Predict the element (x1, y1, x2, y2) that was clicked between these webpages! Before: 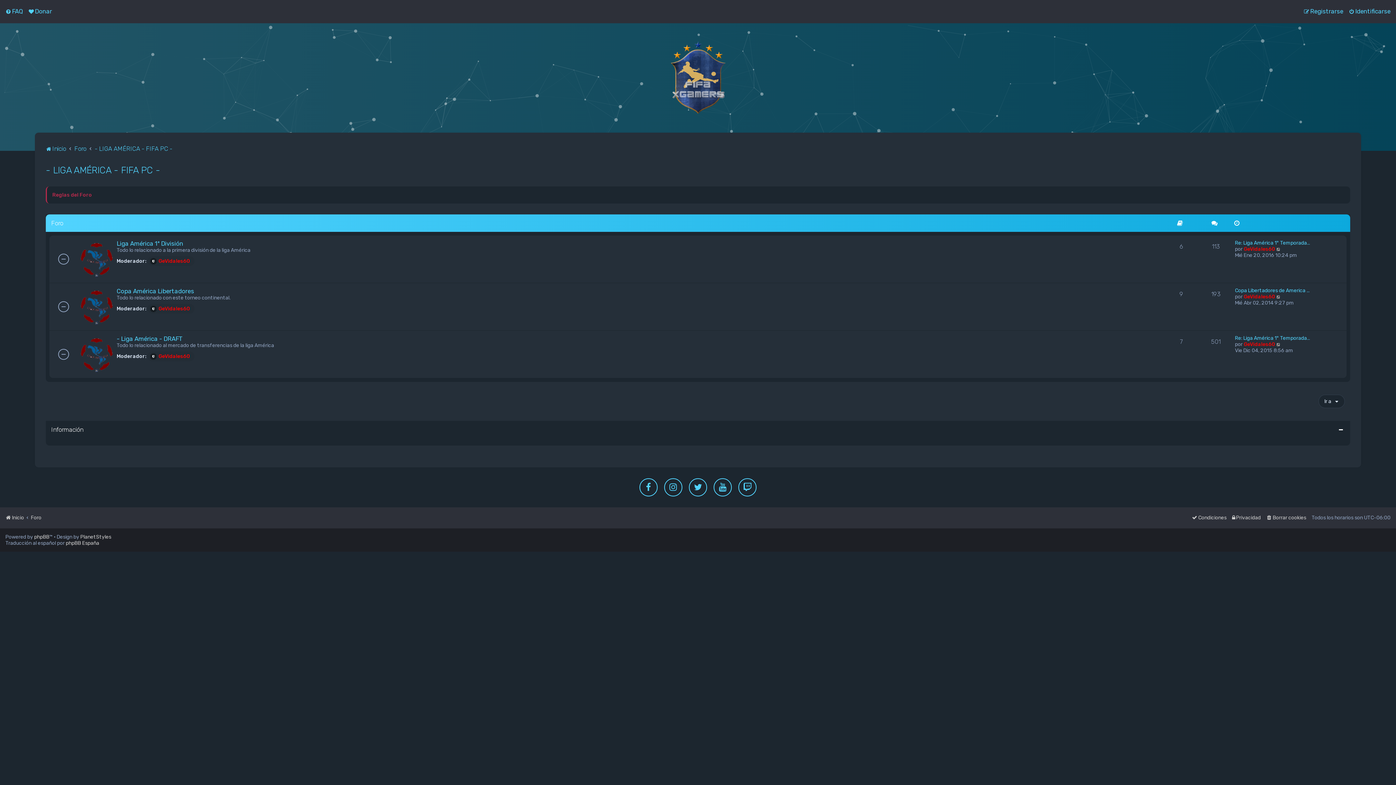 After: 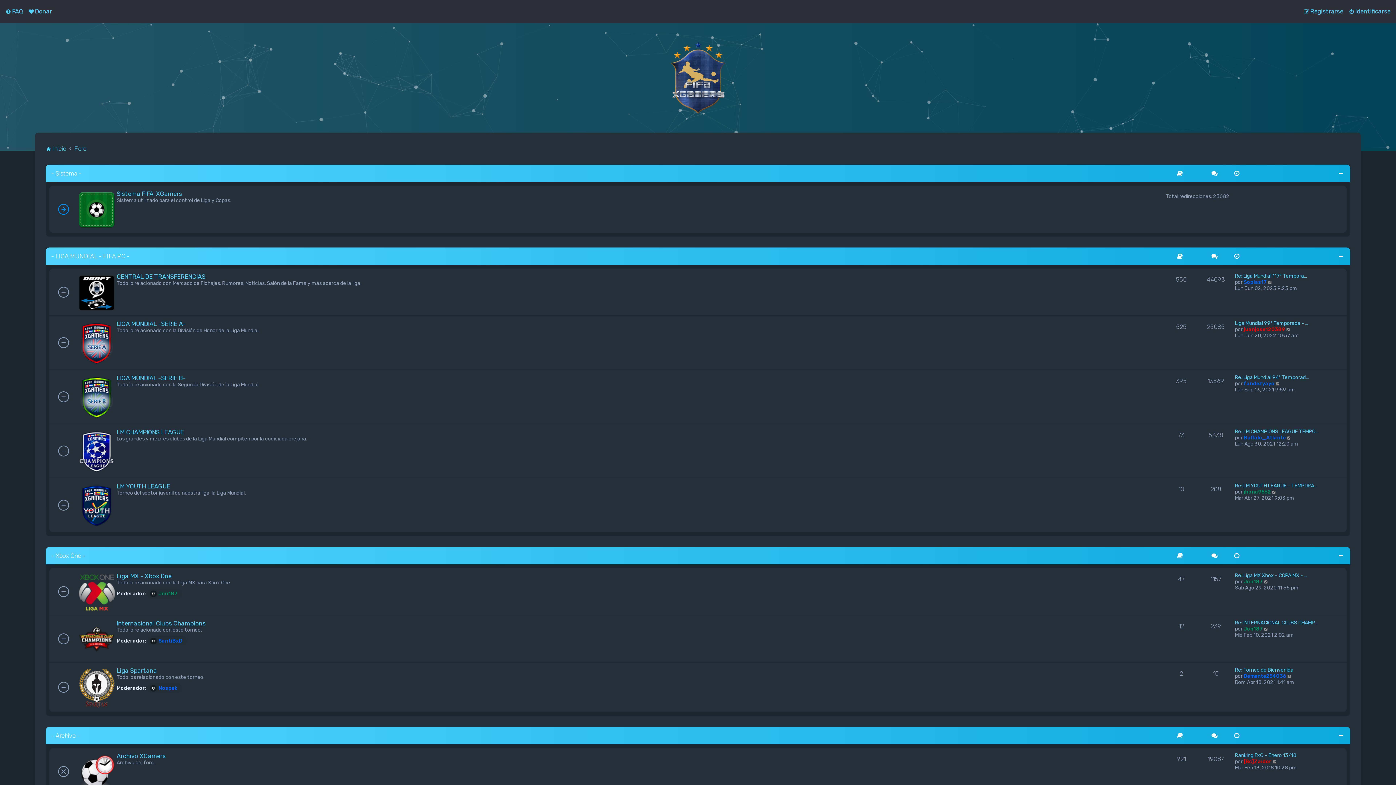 Action: label: Foro bbox: (30, 513, 41, 523)